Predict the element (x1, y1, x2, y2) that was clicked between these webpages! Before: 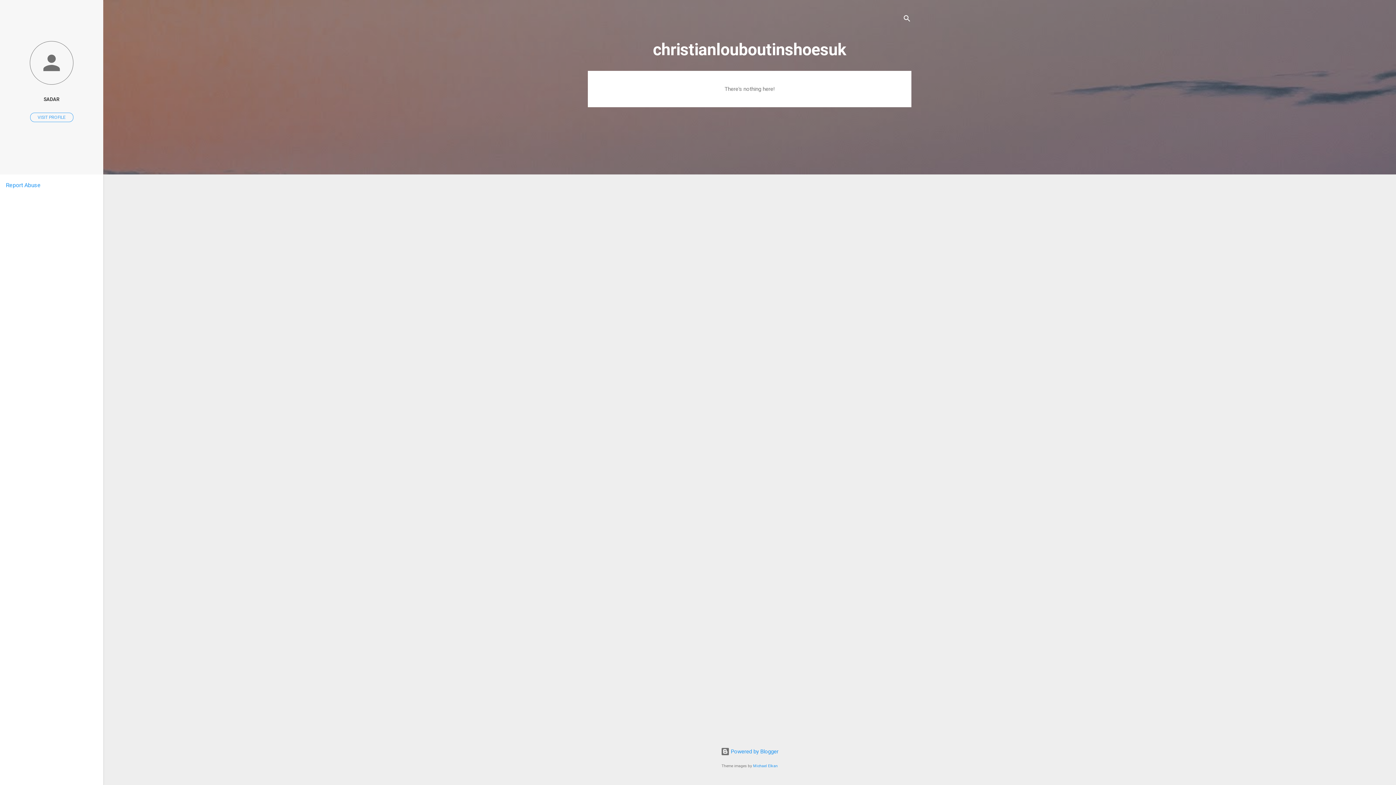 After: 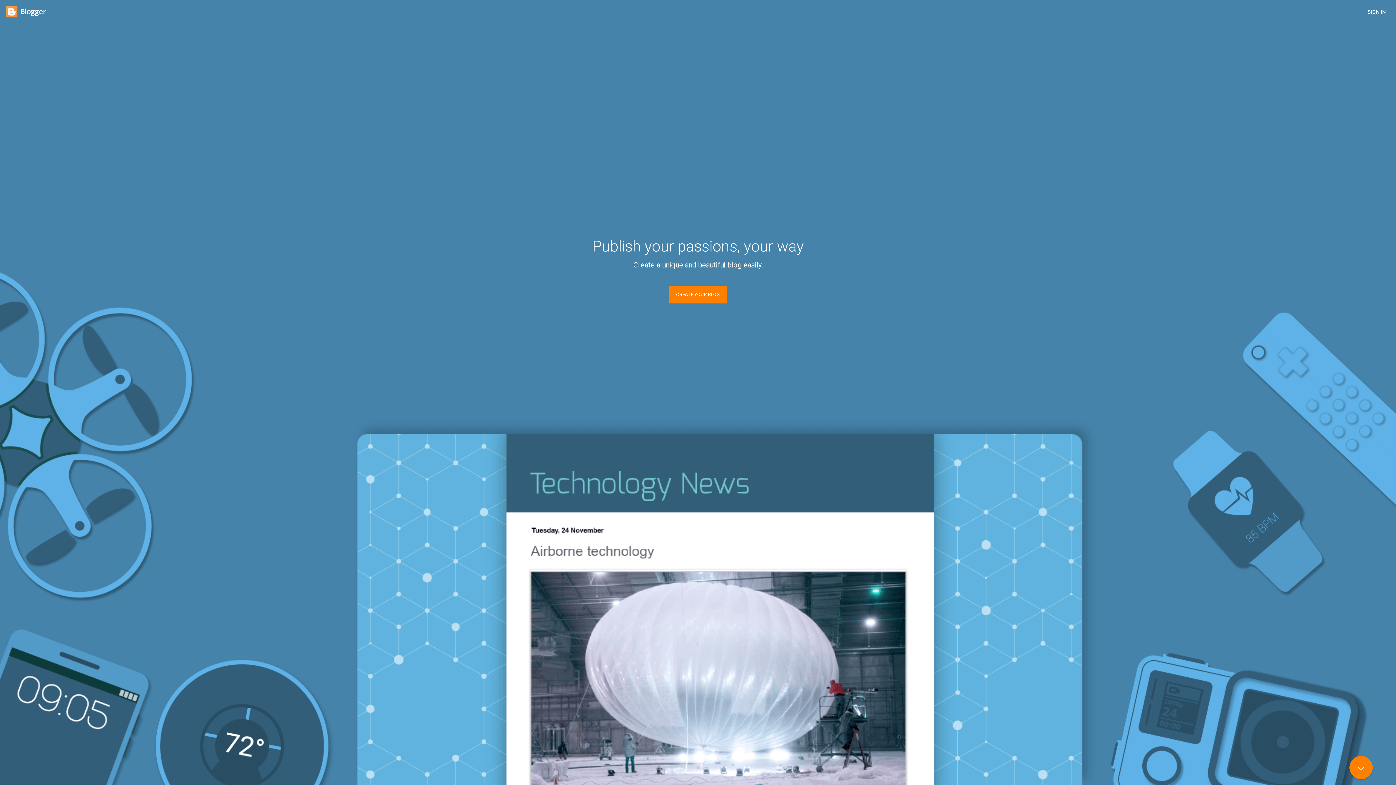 Action: label:  Powered by Blogger bbox: (720, 748, 778, 755)